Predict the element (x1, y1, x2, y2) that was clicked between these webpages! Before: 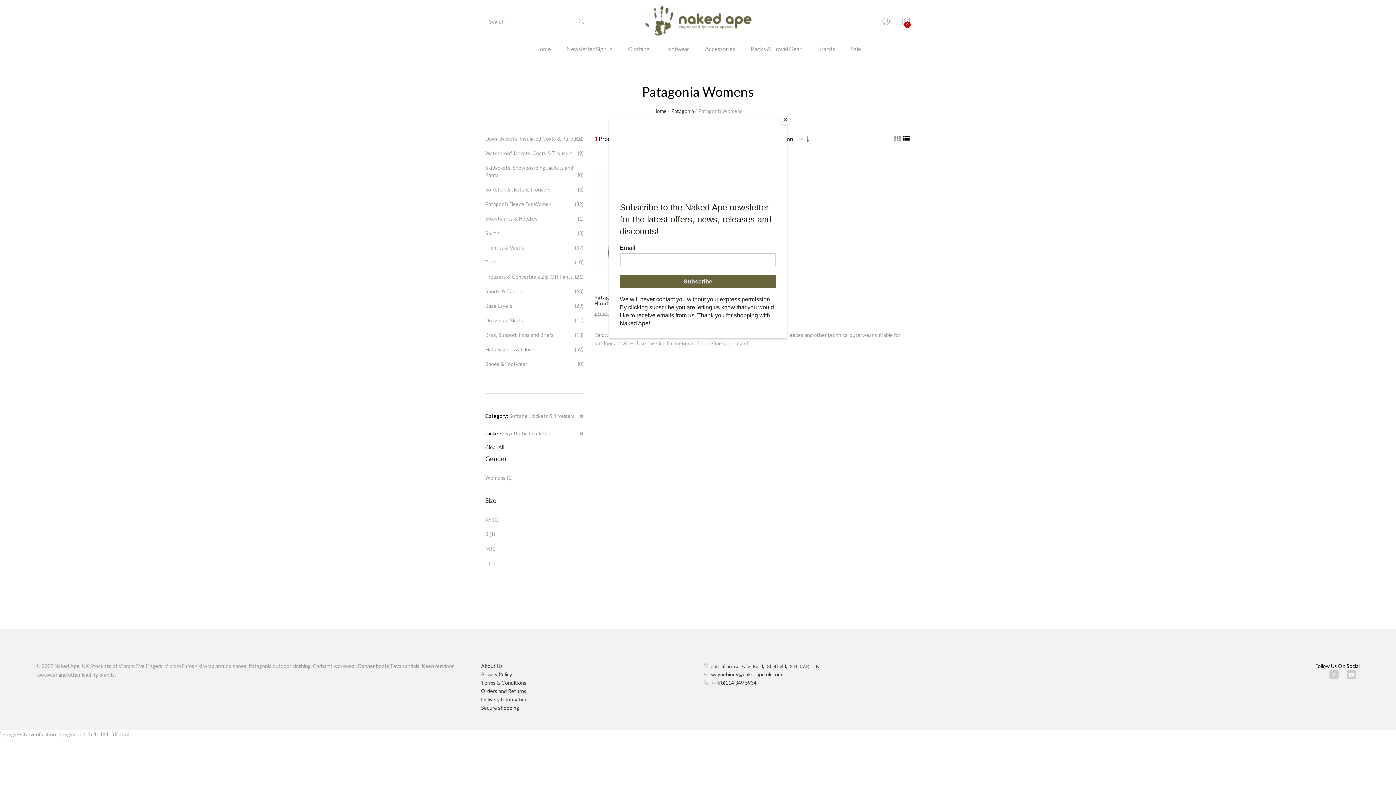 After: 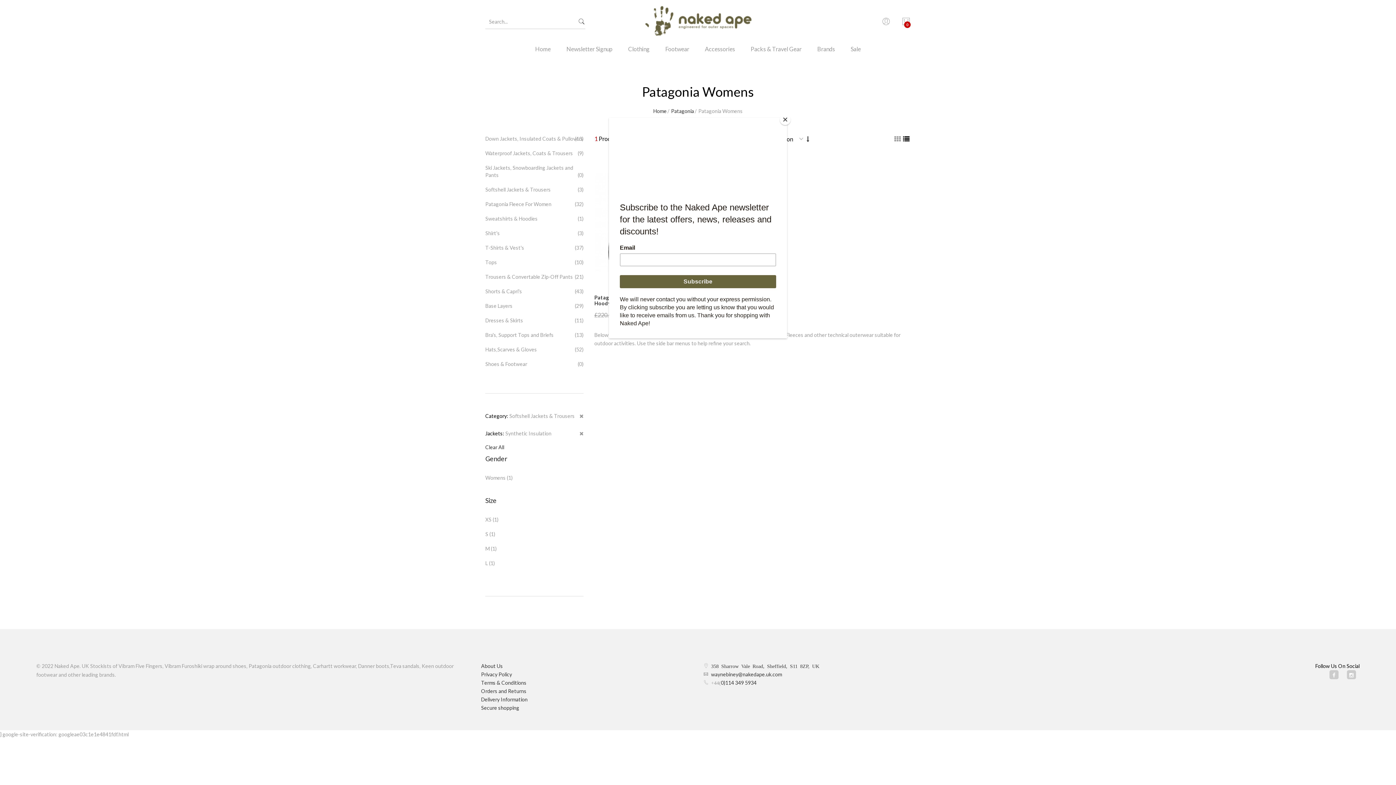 Action: bbox: (578, 14, 585, 29)